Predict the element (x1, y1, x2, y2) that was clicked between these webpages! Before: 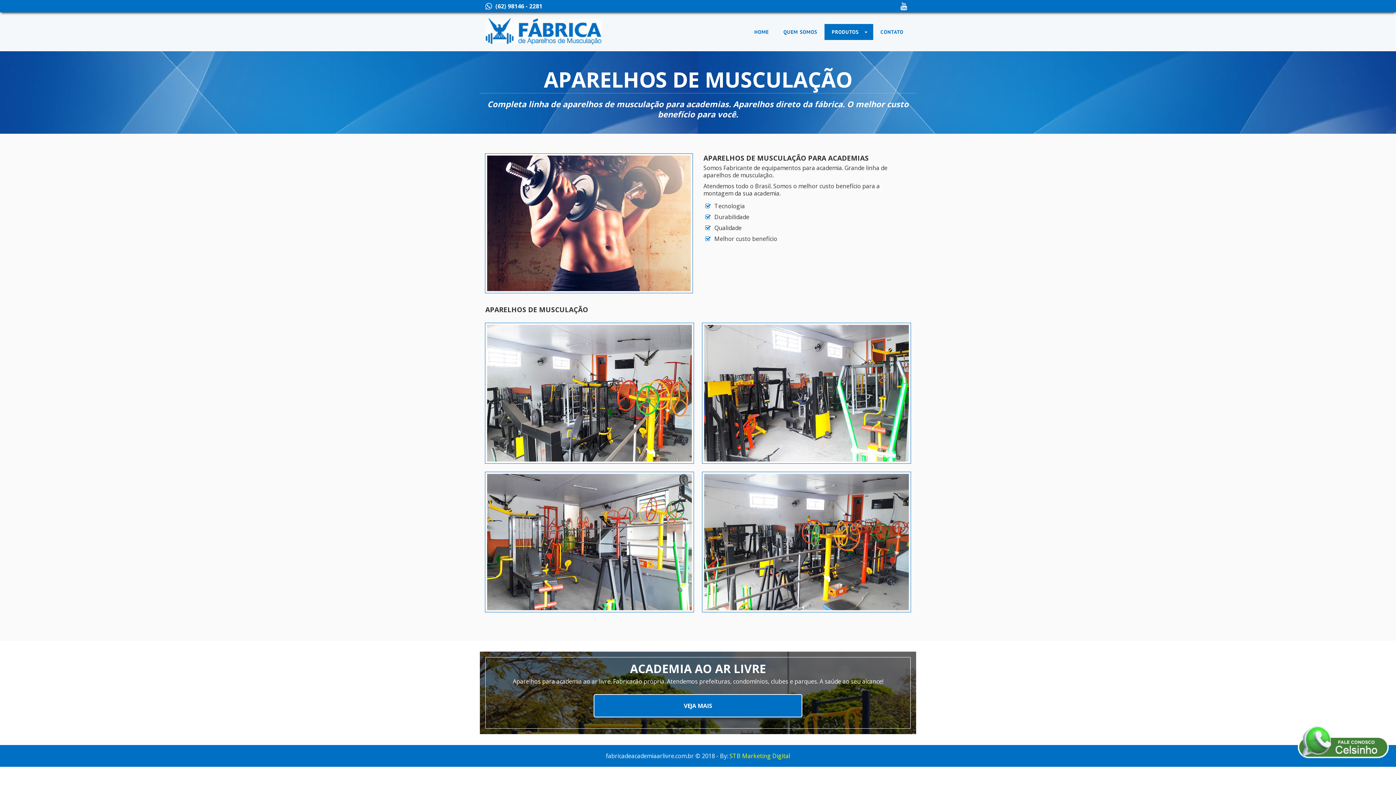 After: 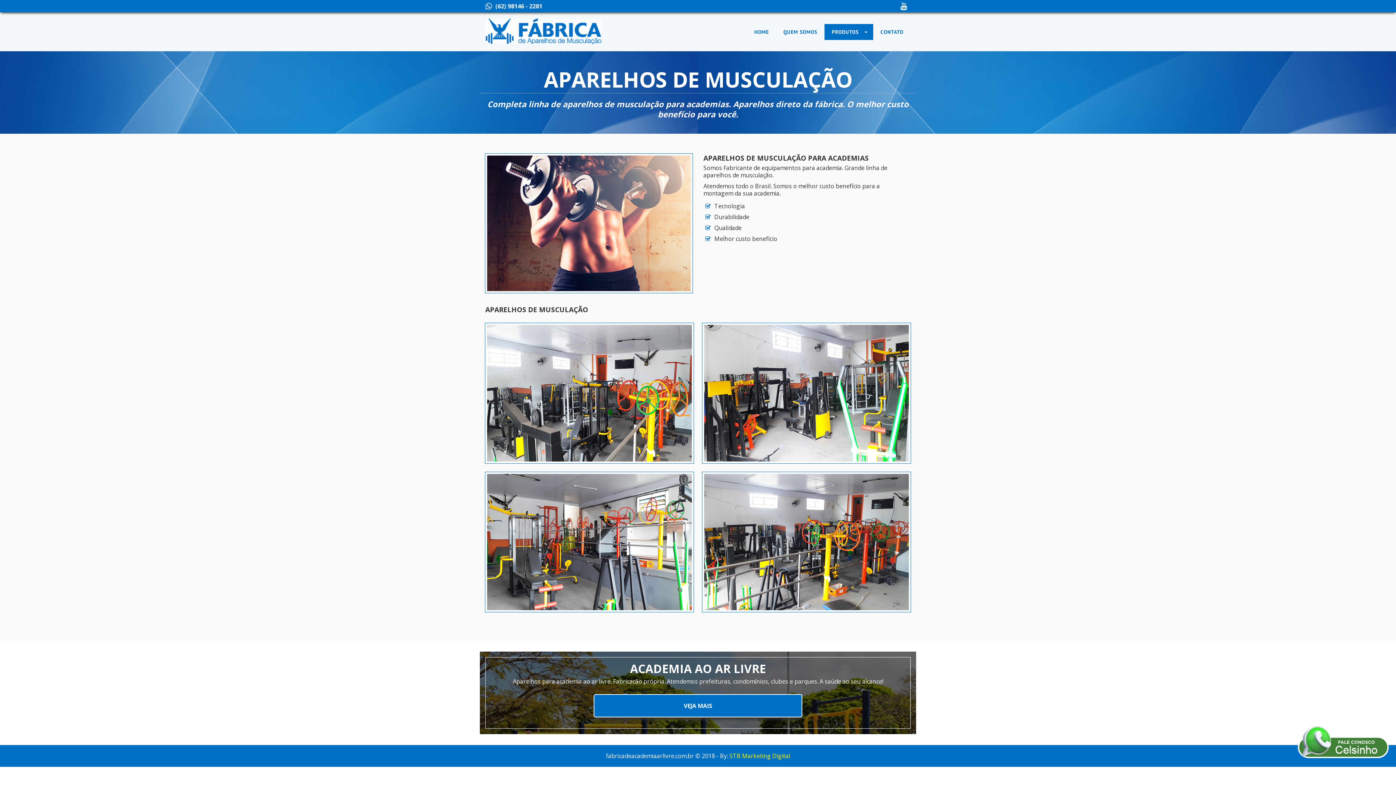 Action: bbox: (1298, 752, 1389, 760)